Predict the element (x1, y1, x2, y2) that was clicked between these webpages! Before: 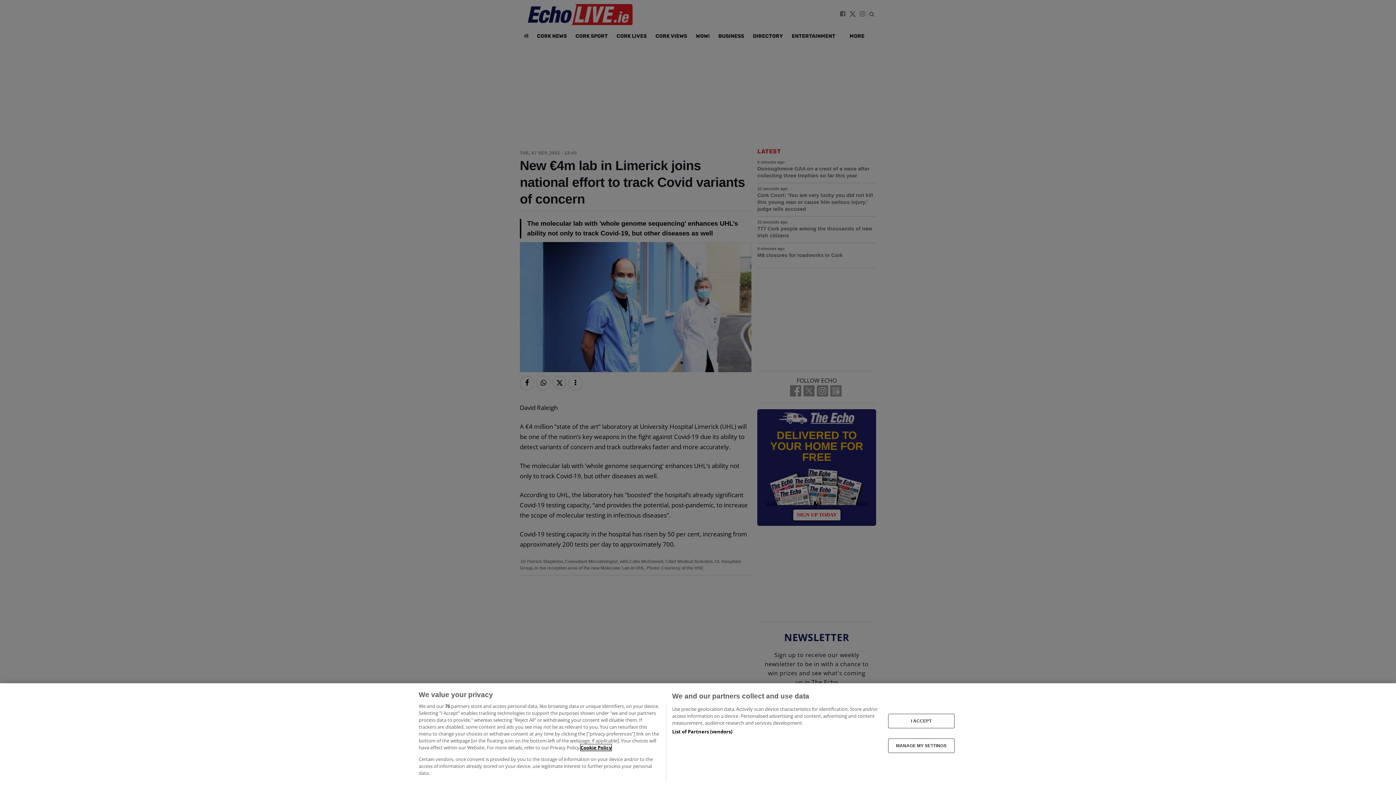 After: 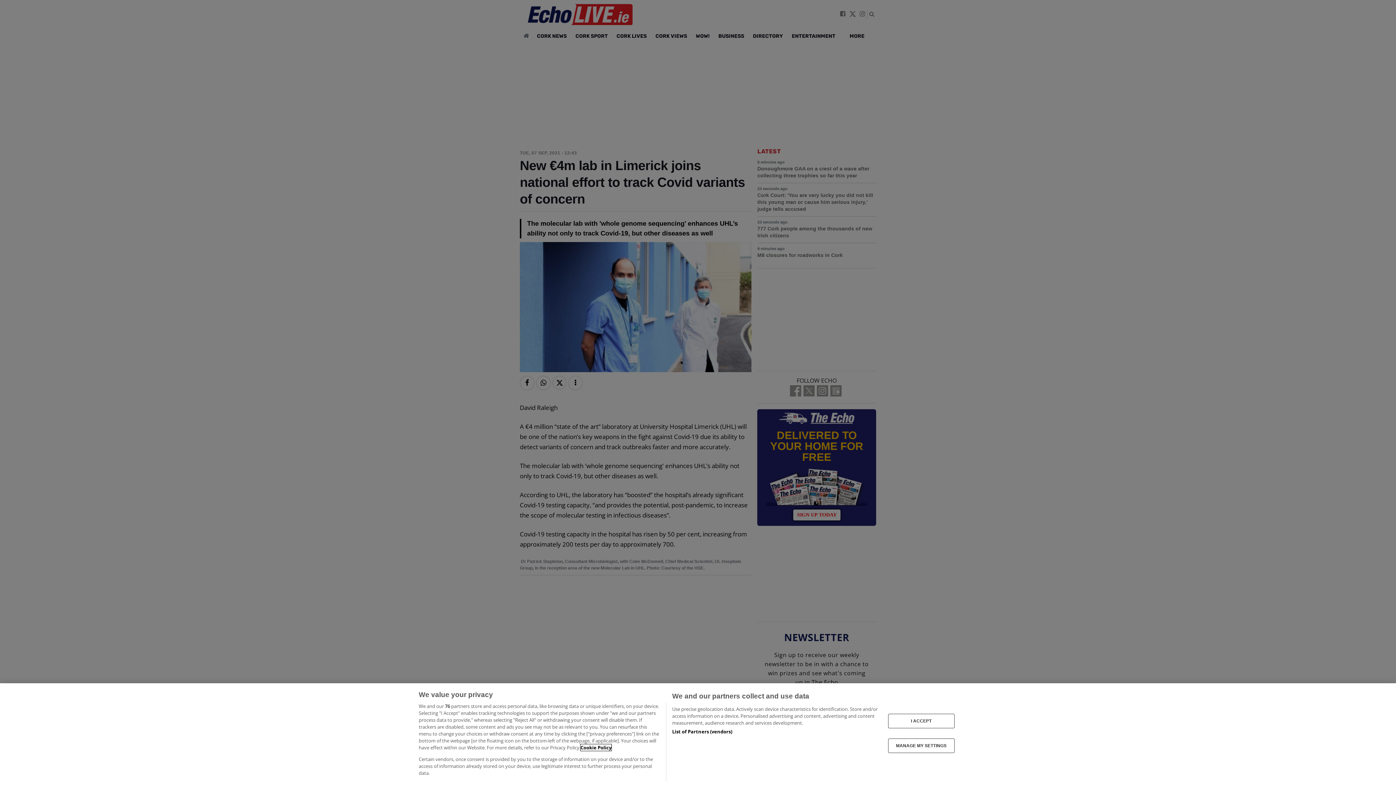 Action: label: More information about your privacy, opens in a new tab bbox: (580, 744, 611, 751)